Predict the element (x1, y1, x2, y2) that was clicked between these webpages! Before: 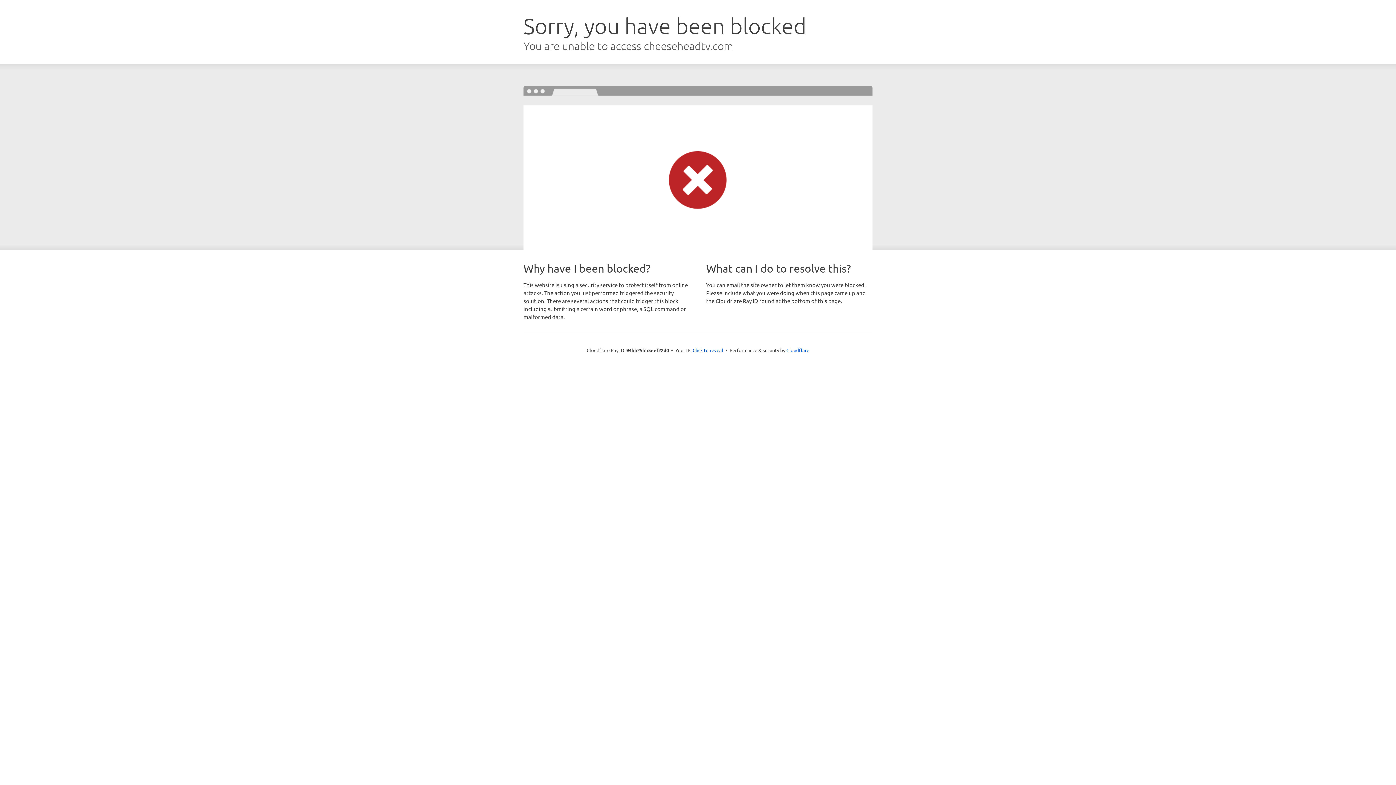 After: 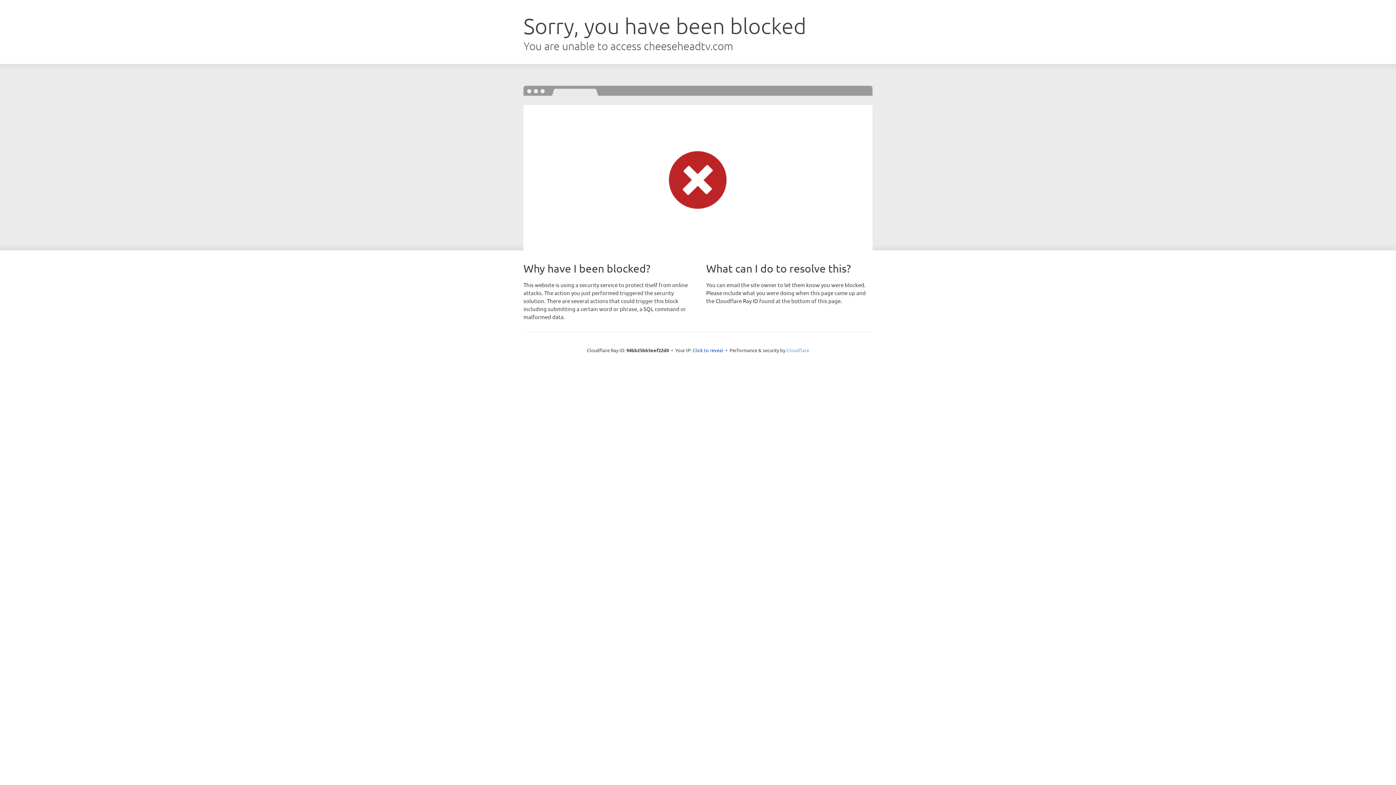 Action: label: Cloudflare bbox: (786, 347, 809, 353)